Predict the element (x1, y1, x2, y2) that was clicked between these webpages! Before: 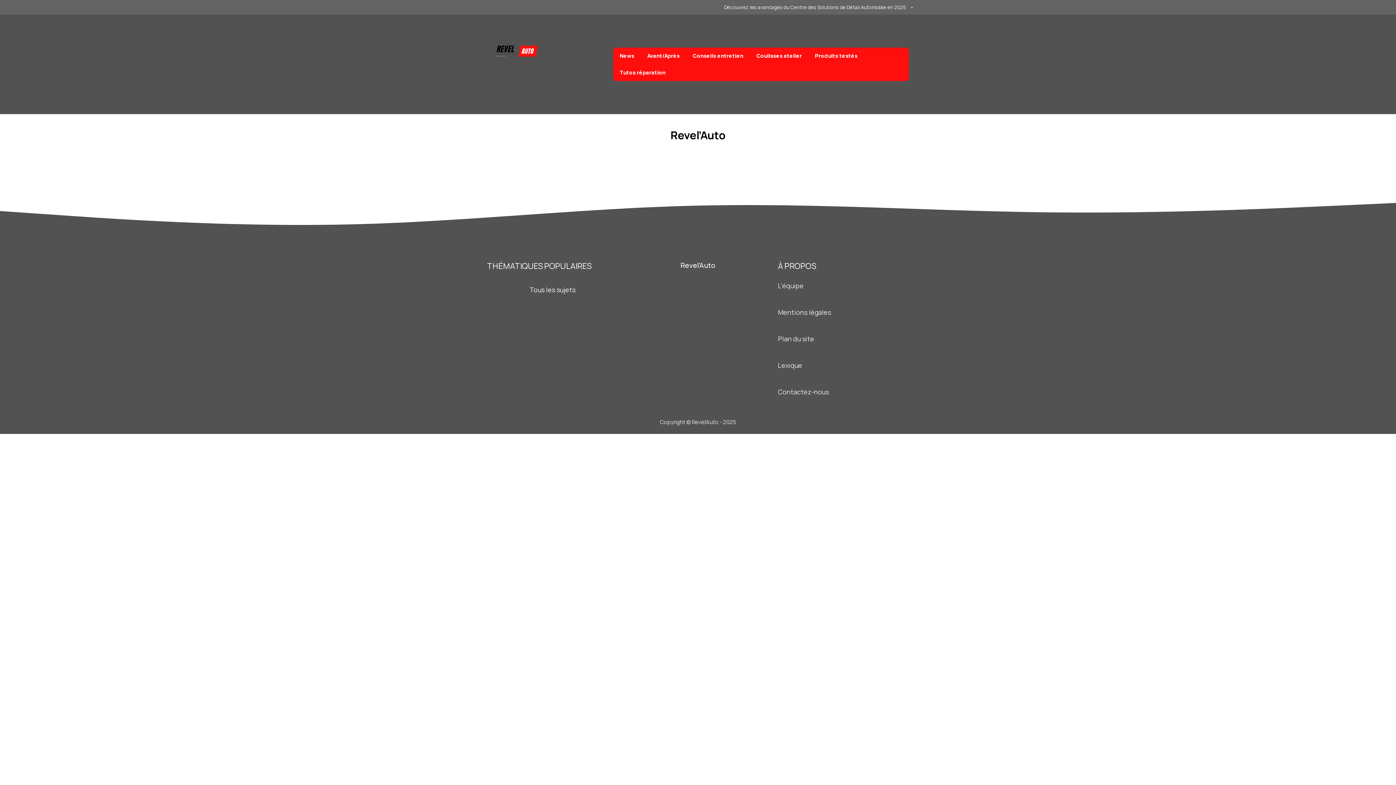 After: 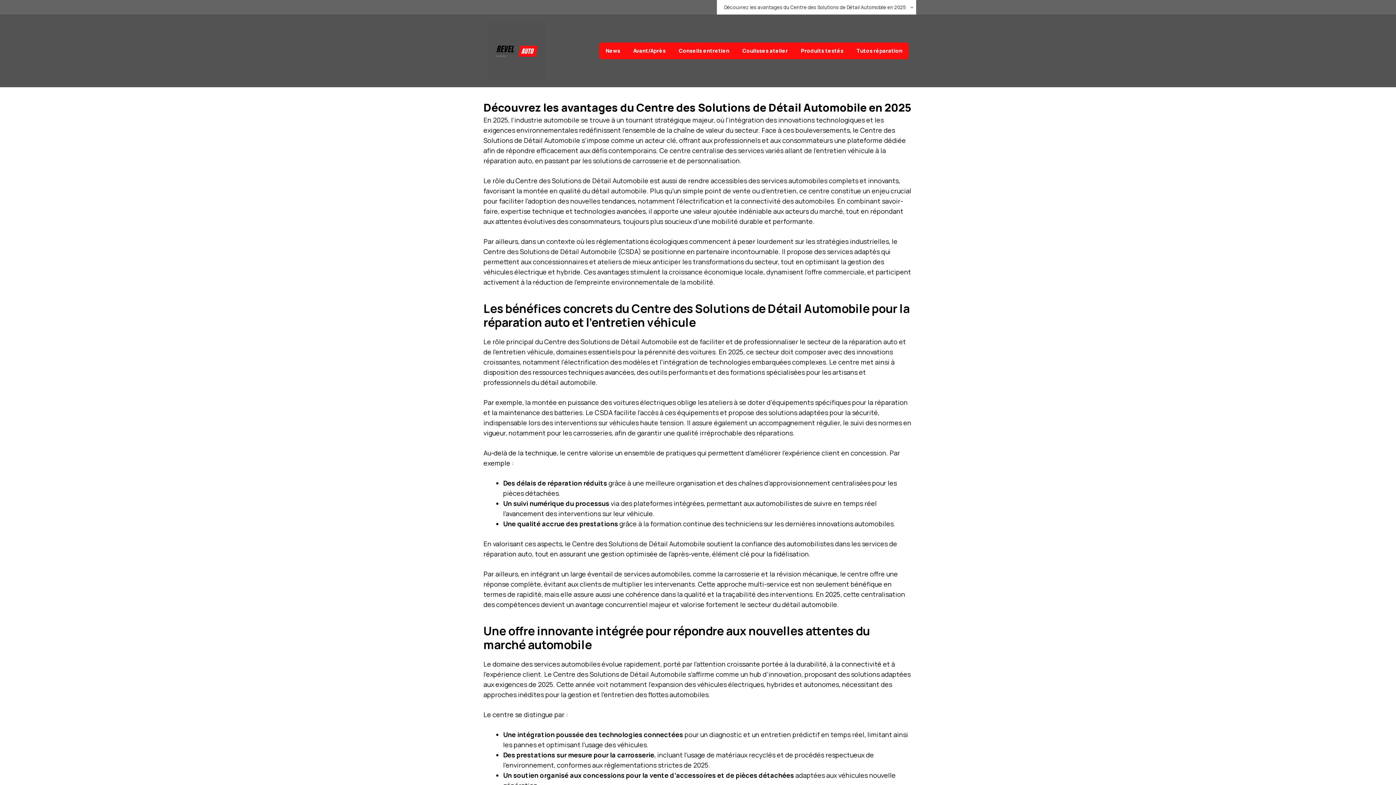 Action: label: Découvrez les avantages du Centre des Solutions de Détail Automobile en 2025 bbox: (717, 0, 916, 14)